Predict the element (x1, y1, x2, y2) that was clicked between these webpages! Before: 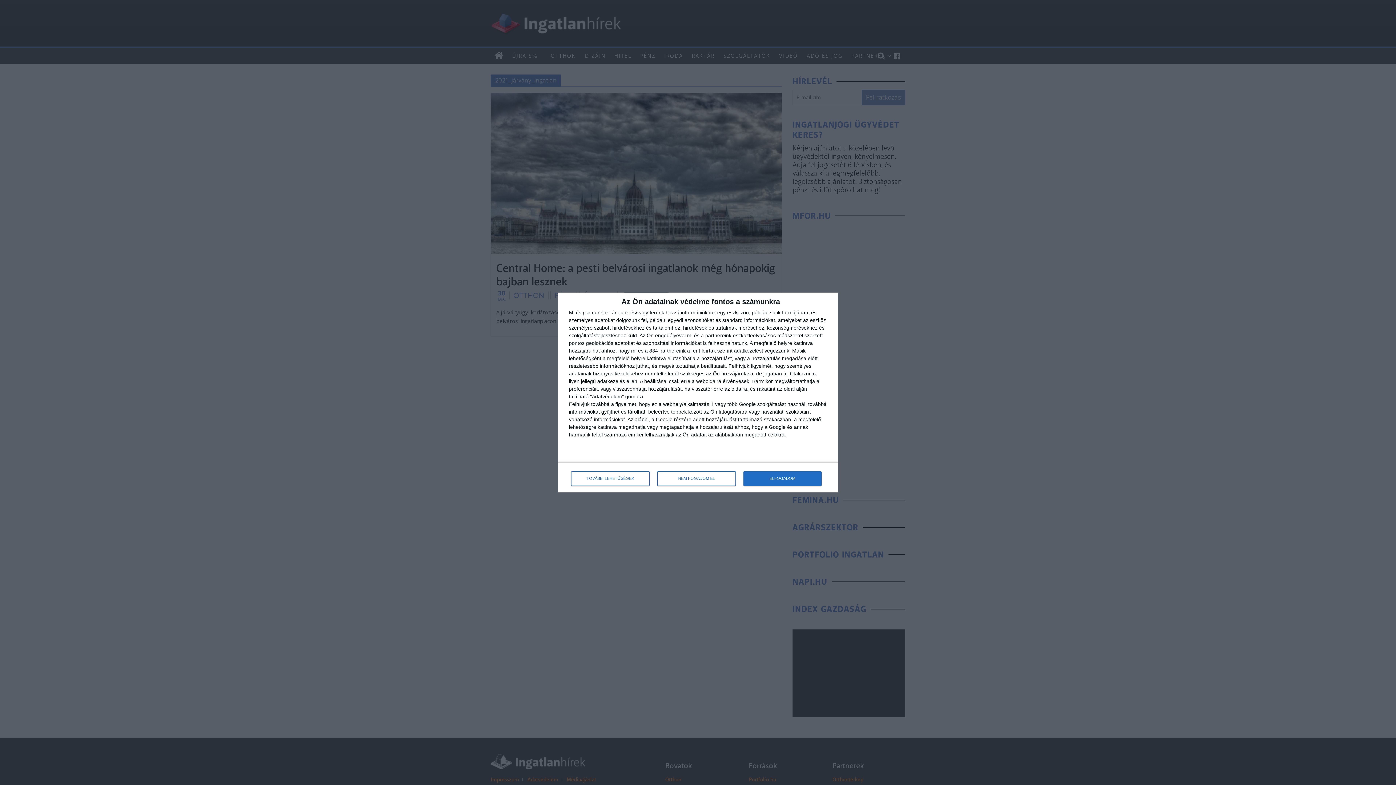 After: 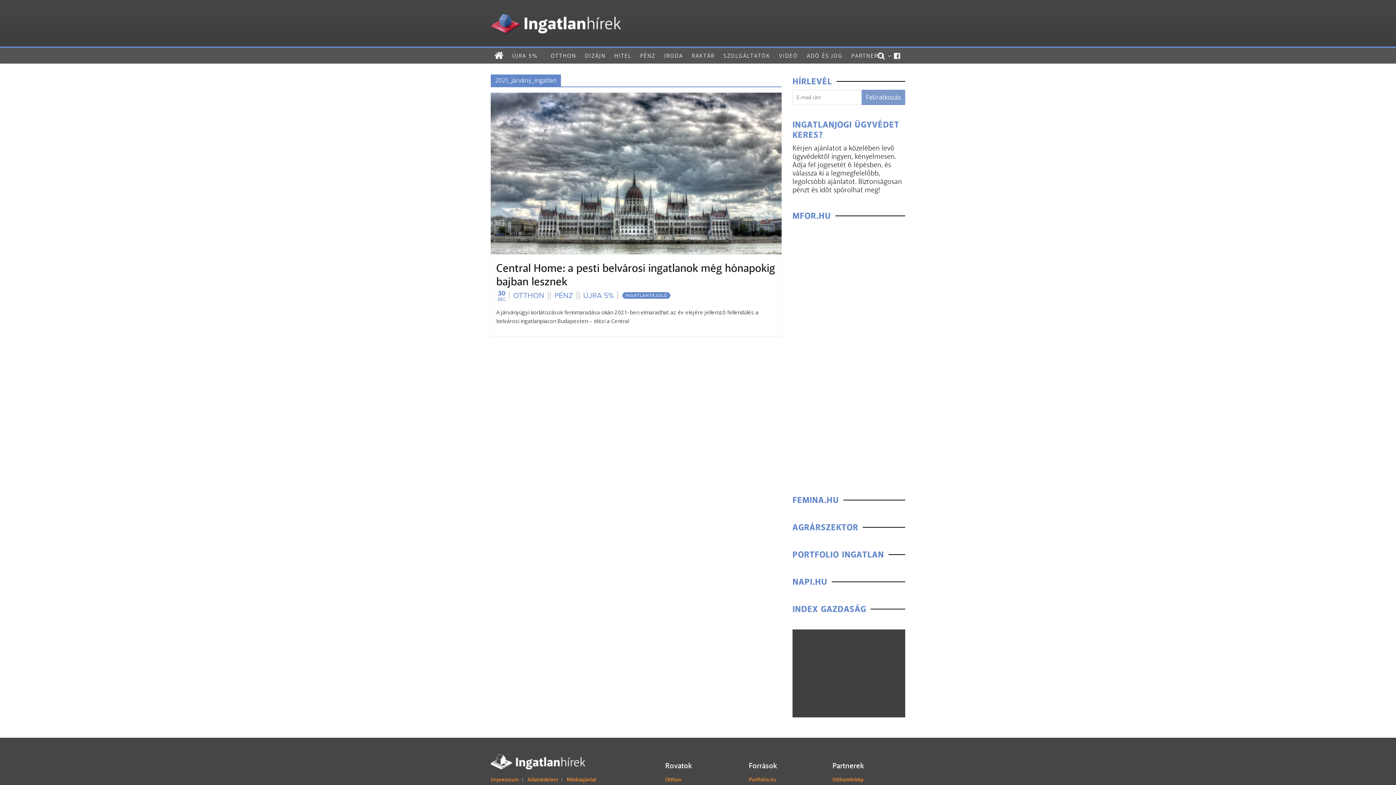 Action: bbox: (657, 471, 736, 486) label: NEM FOGADOM EL